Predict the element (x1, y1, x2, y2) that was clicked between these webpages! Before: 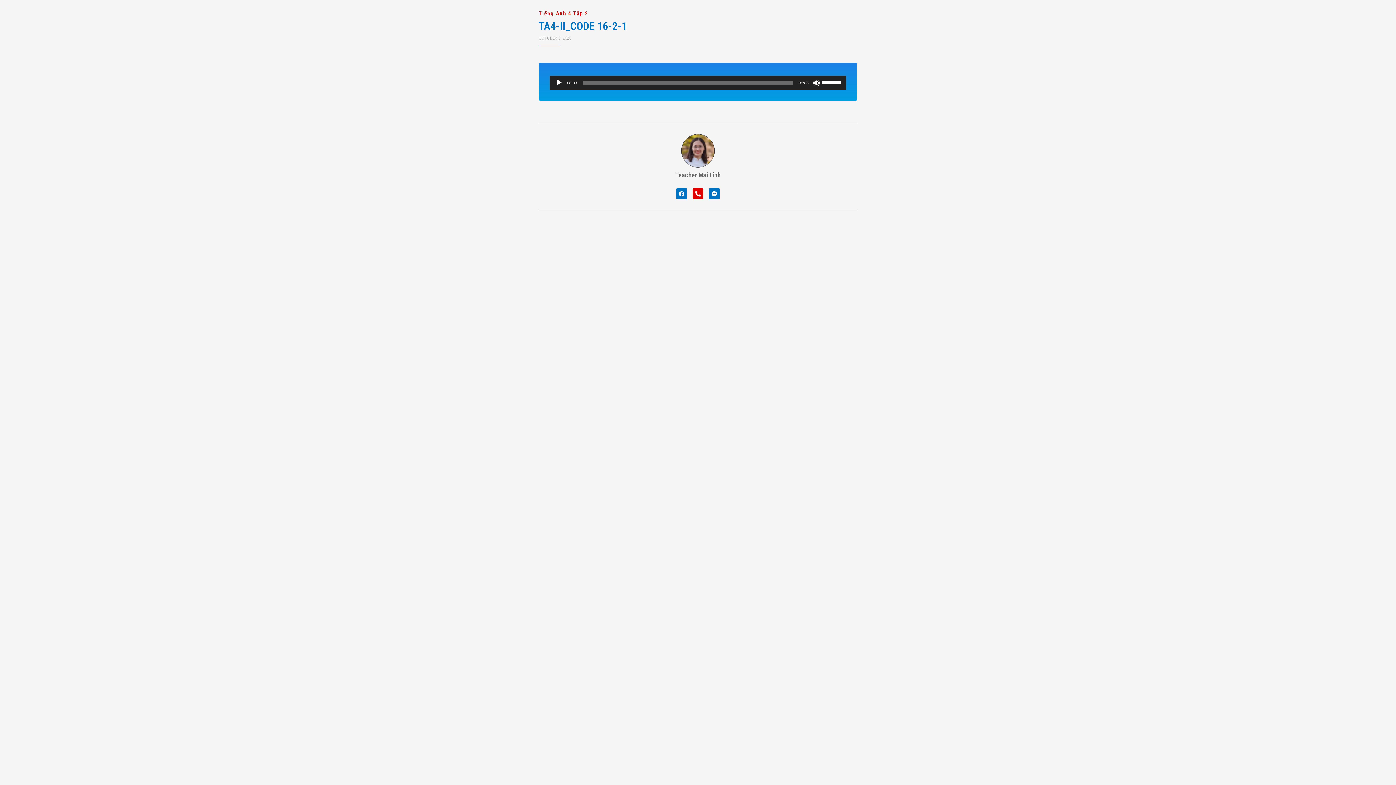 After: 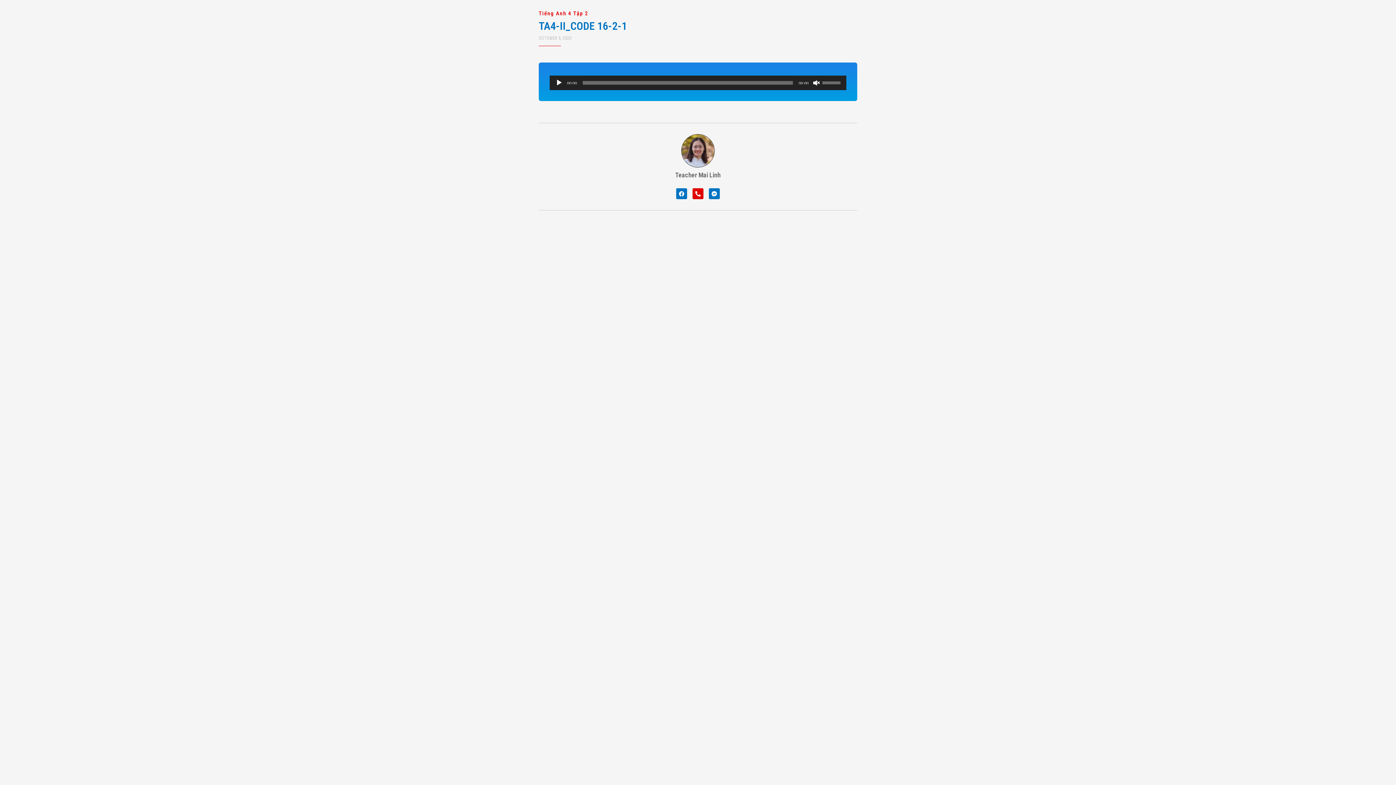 Action: bbox: (813, 79, 820, 86) label: Mute